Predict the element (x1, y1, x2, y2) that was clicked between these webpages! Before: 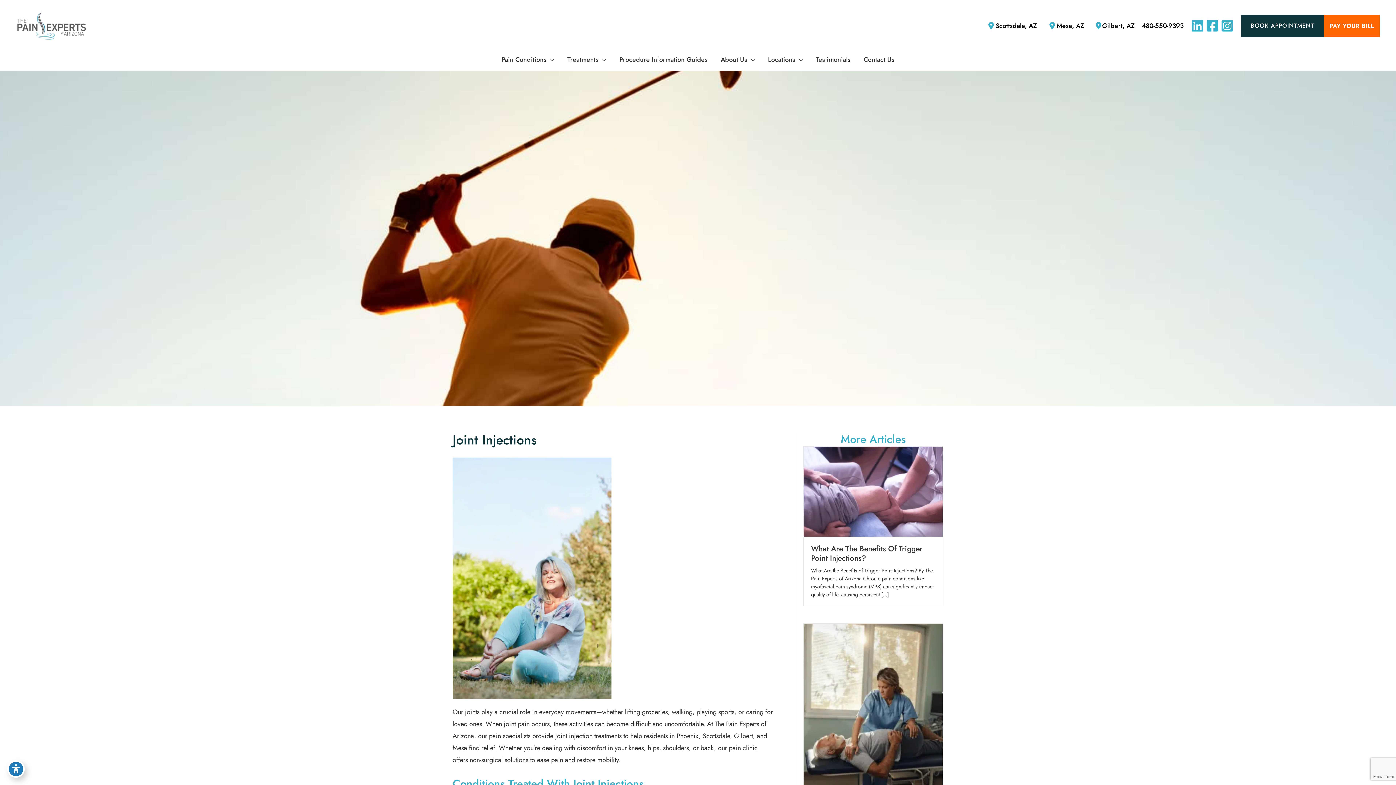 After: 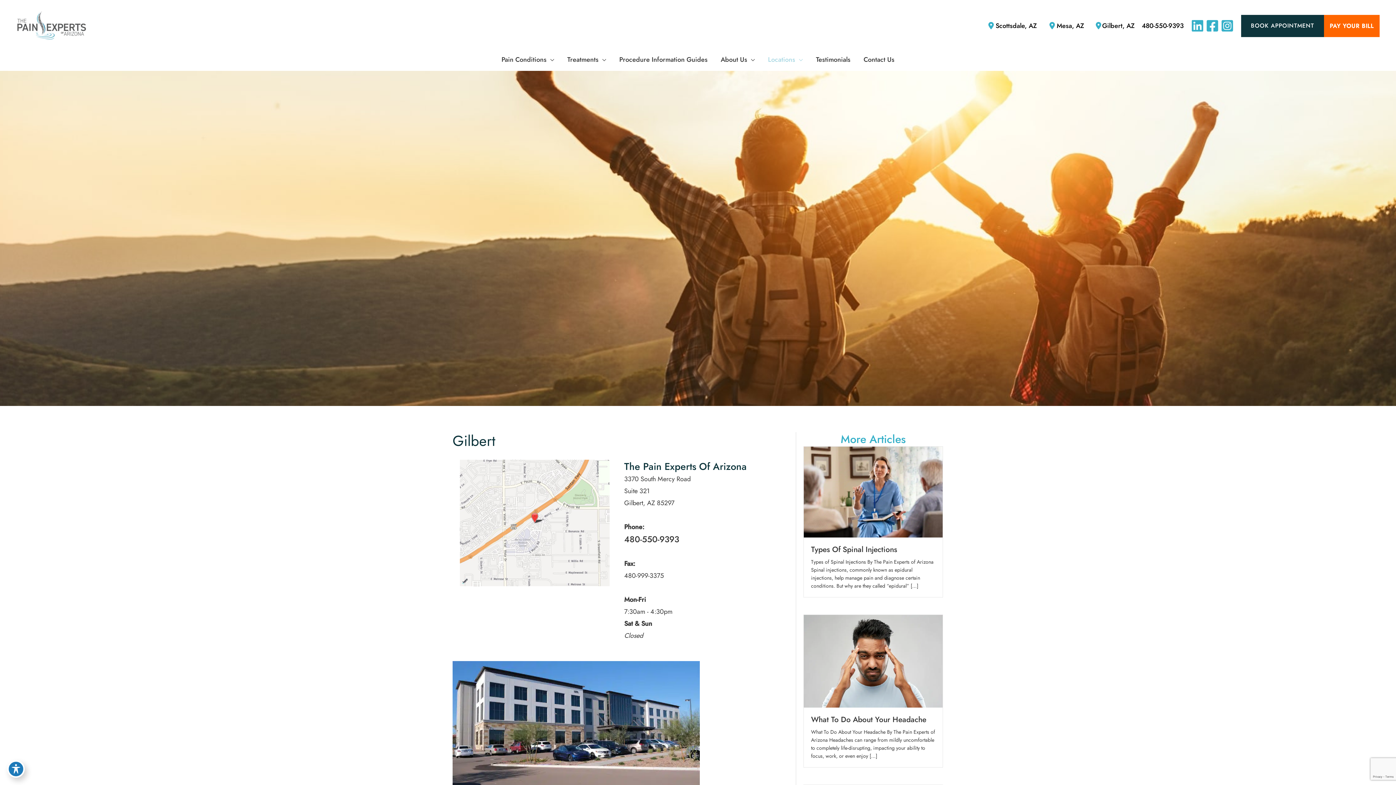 Action: label: Gilbert, AZ bbox: (1091, 19, 1134, 32)